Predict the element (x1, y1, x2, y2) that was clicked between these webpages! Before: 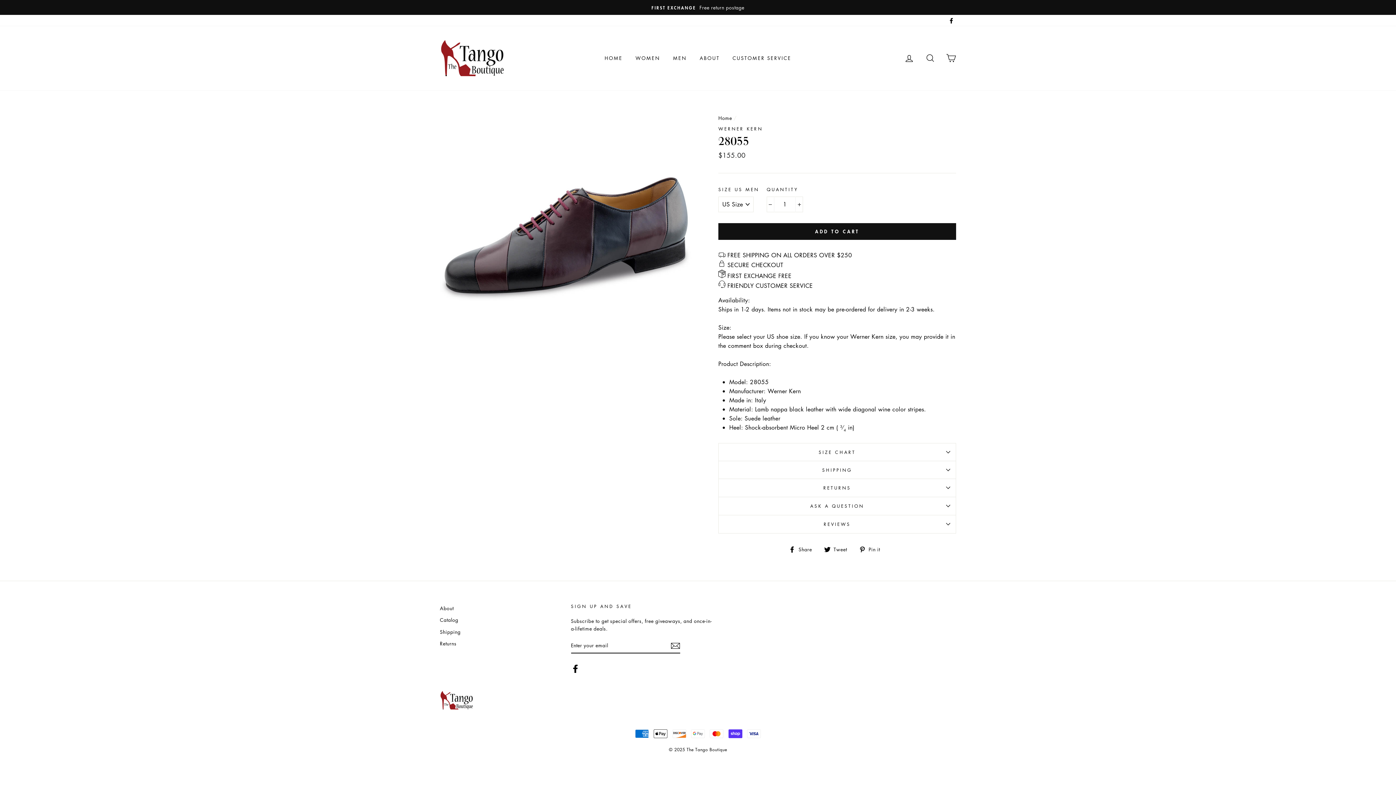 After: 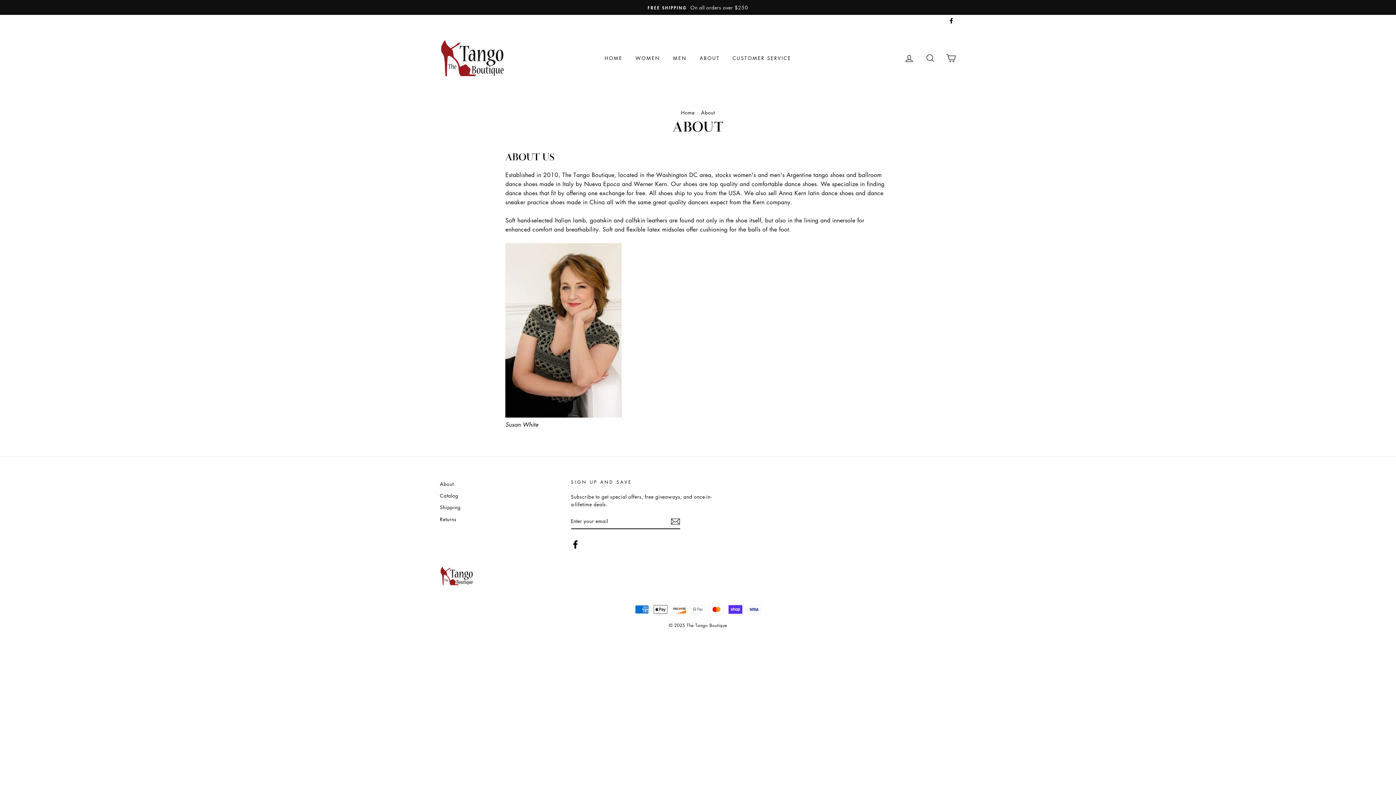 Action: label: ABOUT bbox: (694, 51, 725, 64)